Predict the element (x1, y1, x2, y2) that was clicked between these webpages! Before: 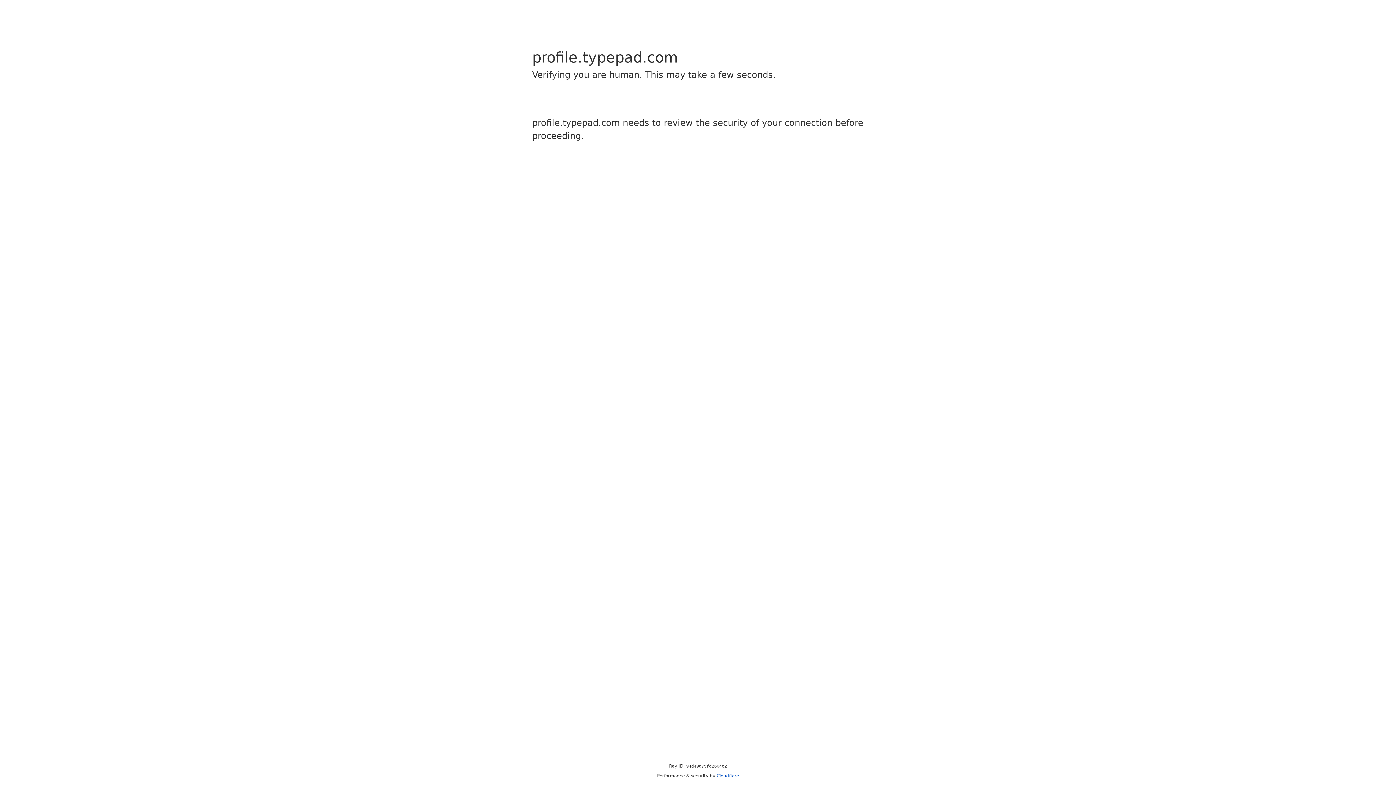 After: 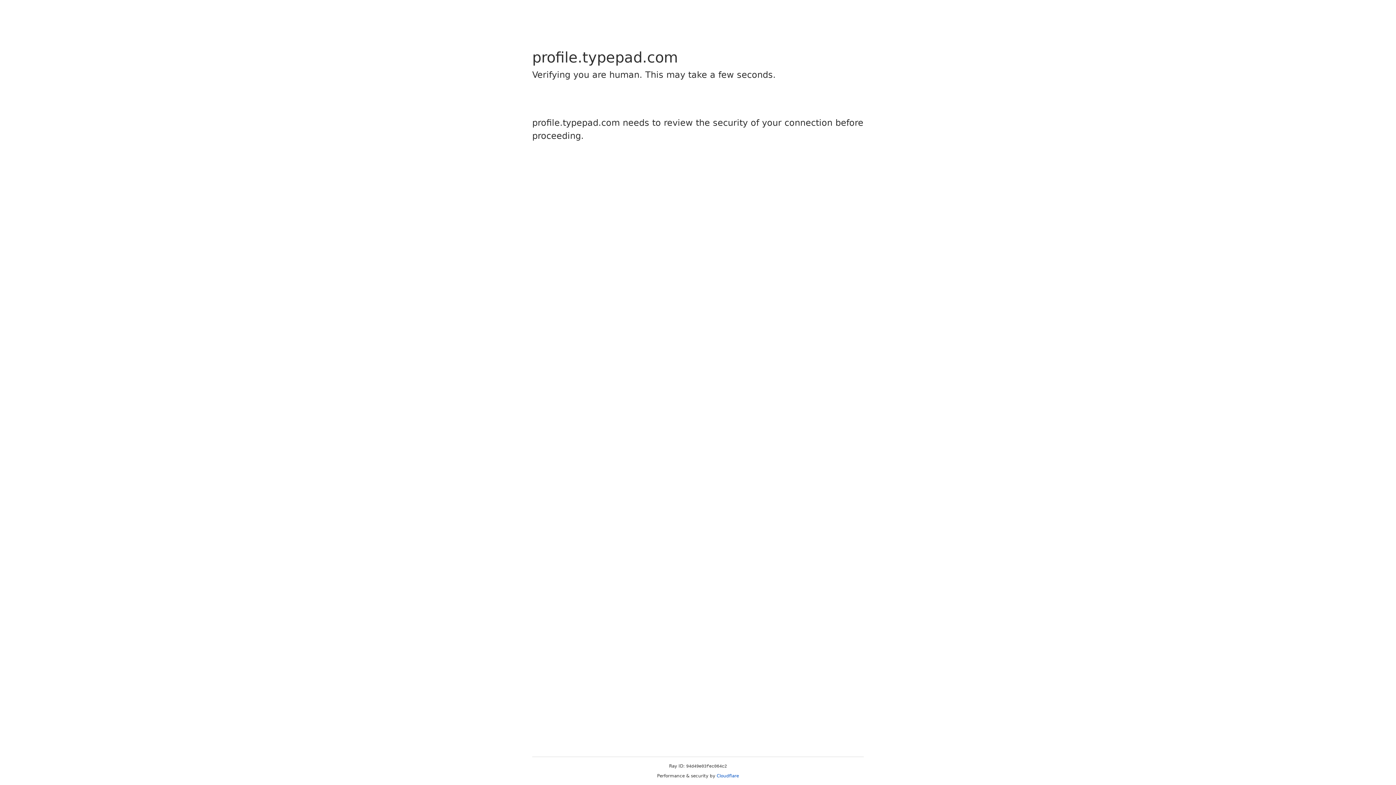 Action: label: Cloudflare bbox: (716, 773, 739, 778)